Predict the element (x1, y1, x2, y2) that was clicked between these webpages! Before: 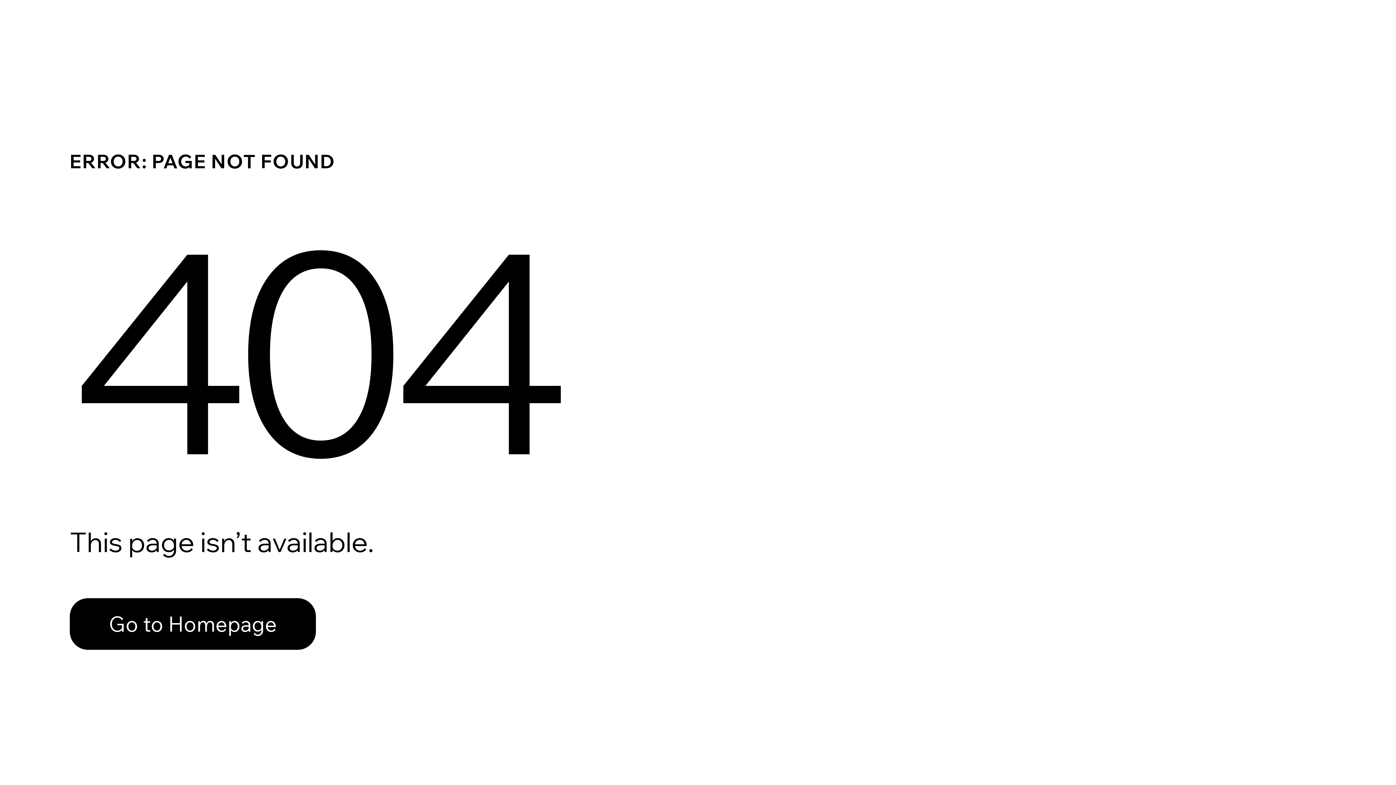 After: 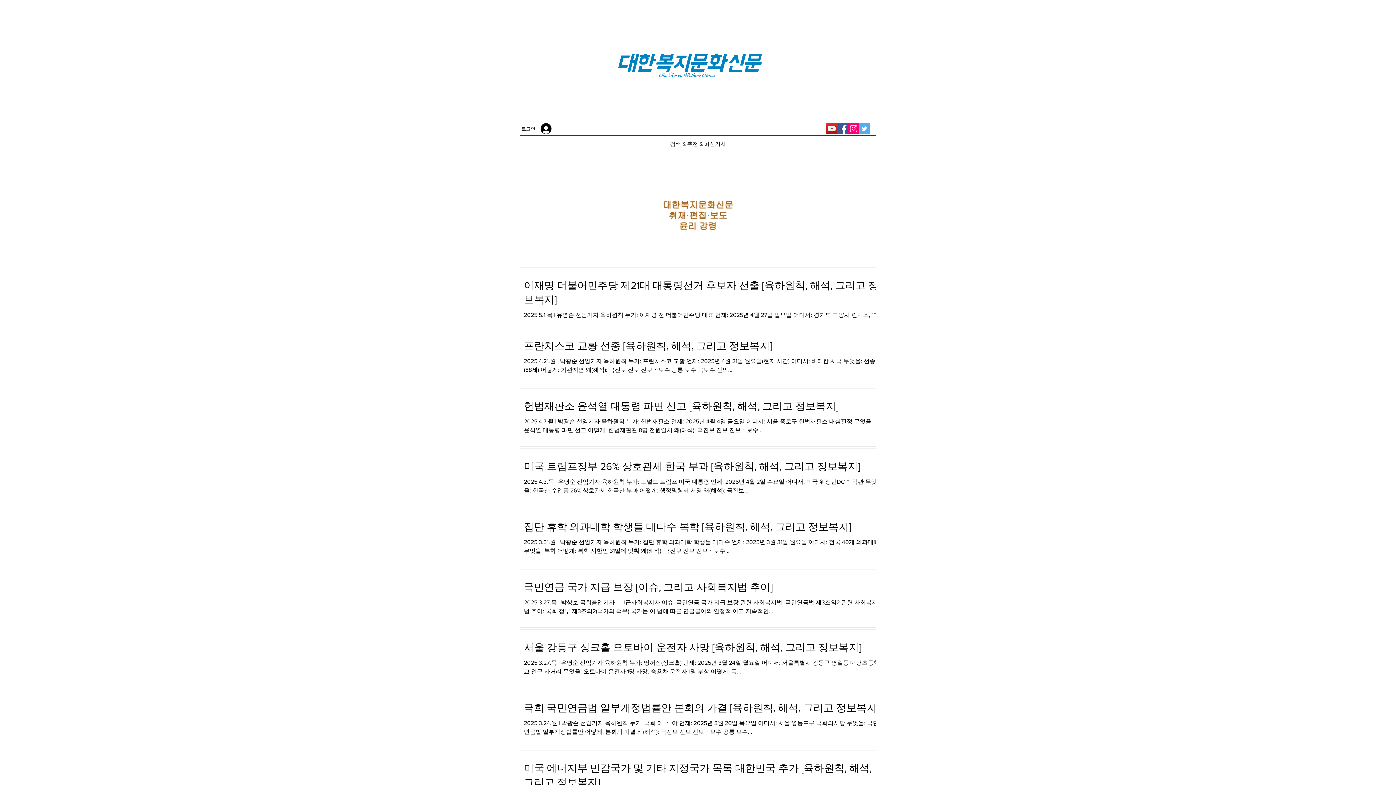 Action: bbox: (69, 582, 768, 659) label: Go to Homepage